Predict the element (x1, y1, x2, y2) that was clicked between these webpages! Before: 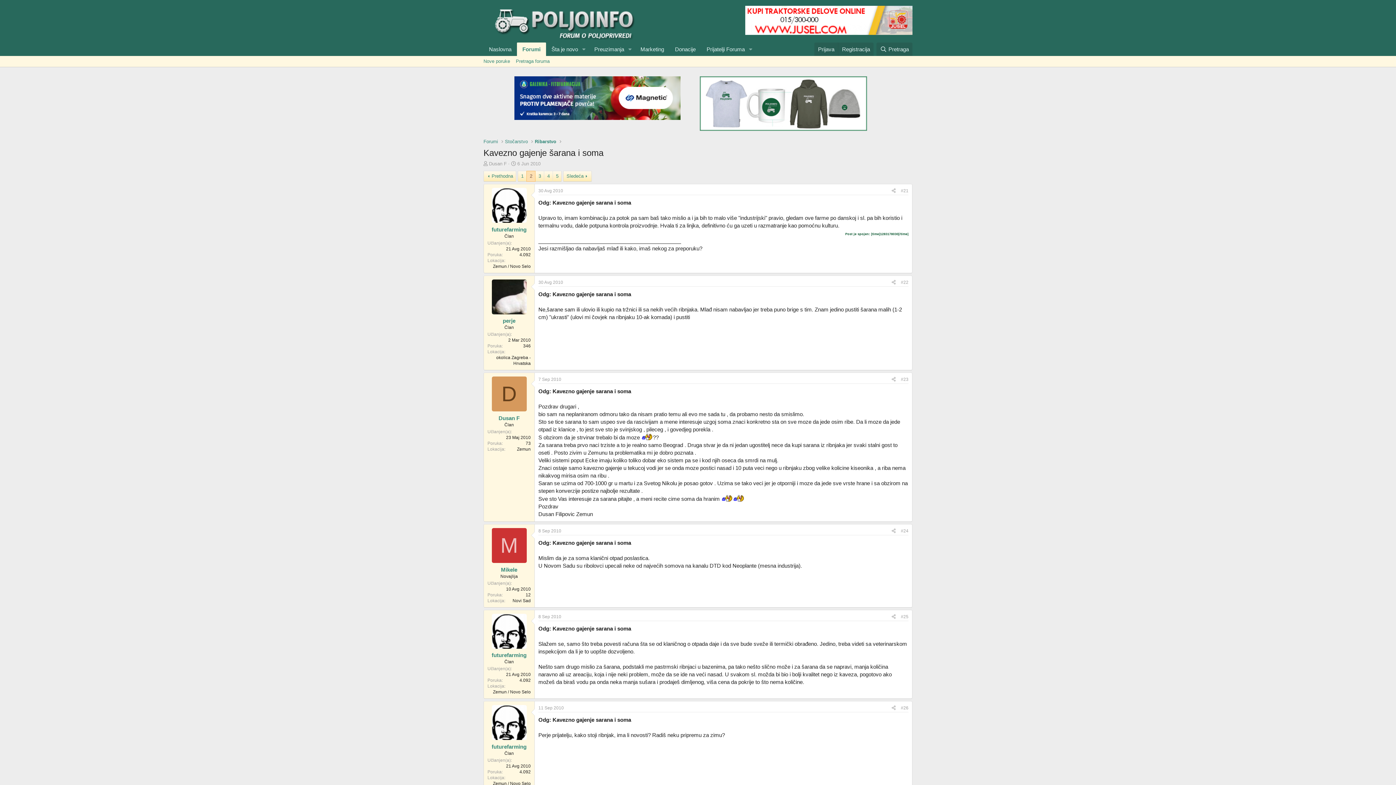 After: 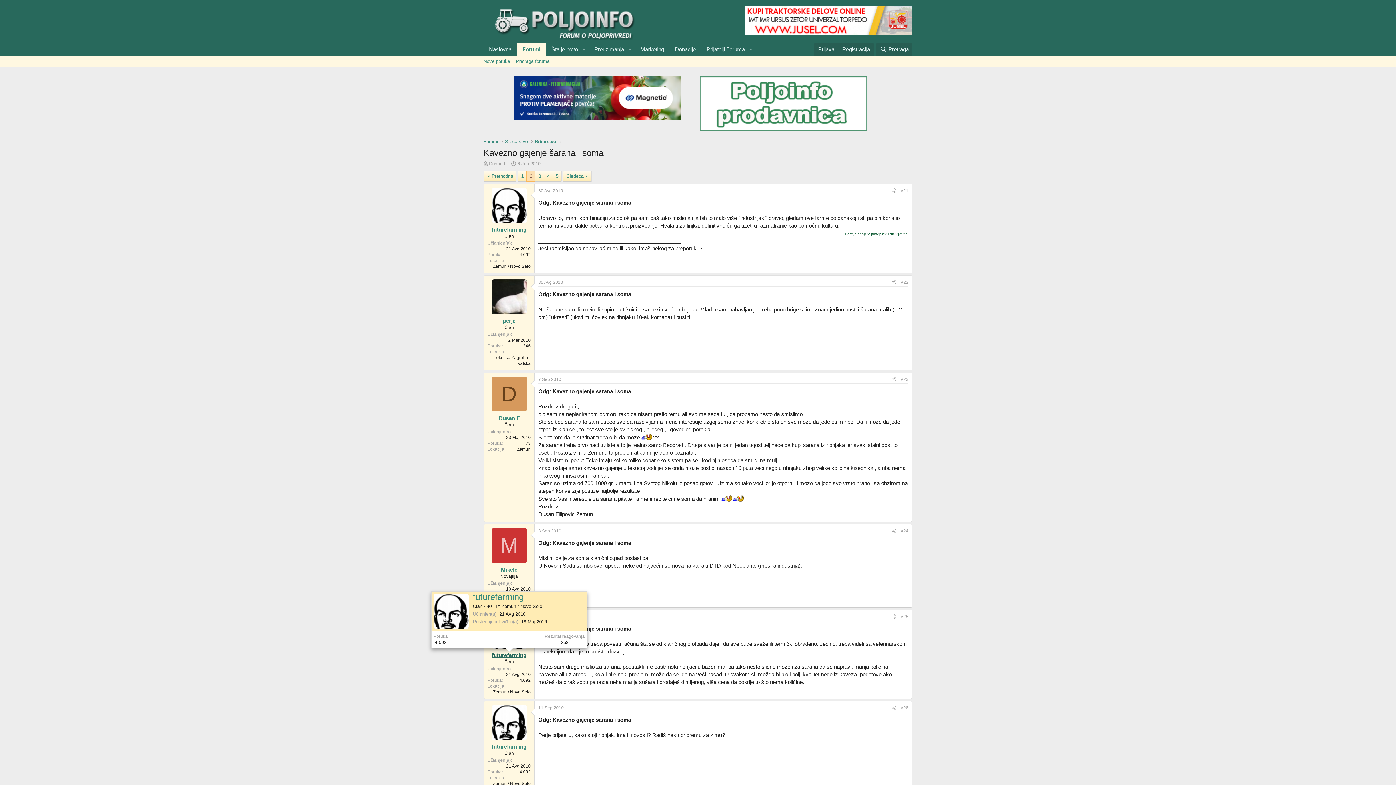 Action: bbox: (491, 652, 526, 658) label: futurefarming